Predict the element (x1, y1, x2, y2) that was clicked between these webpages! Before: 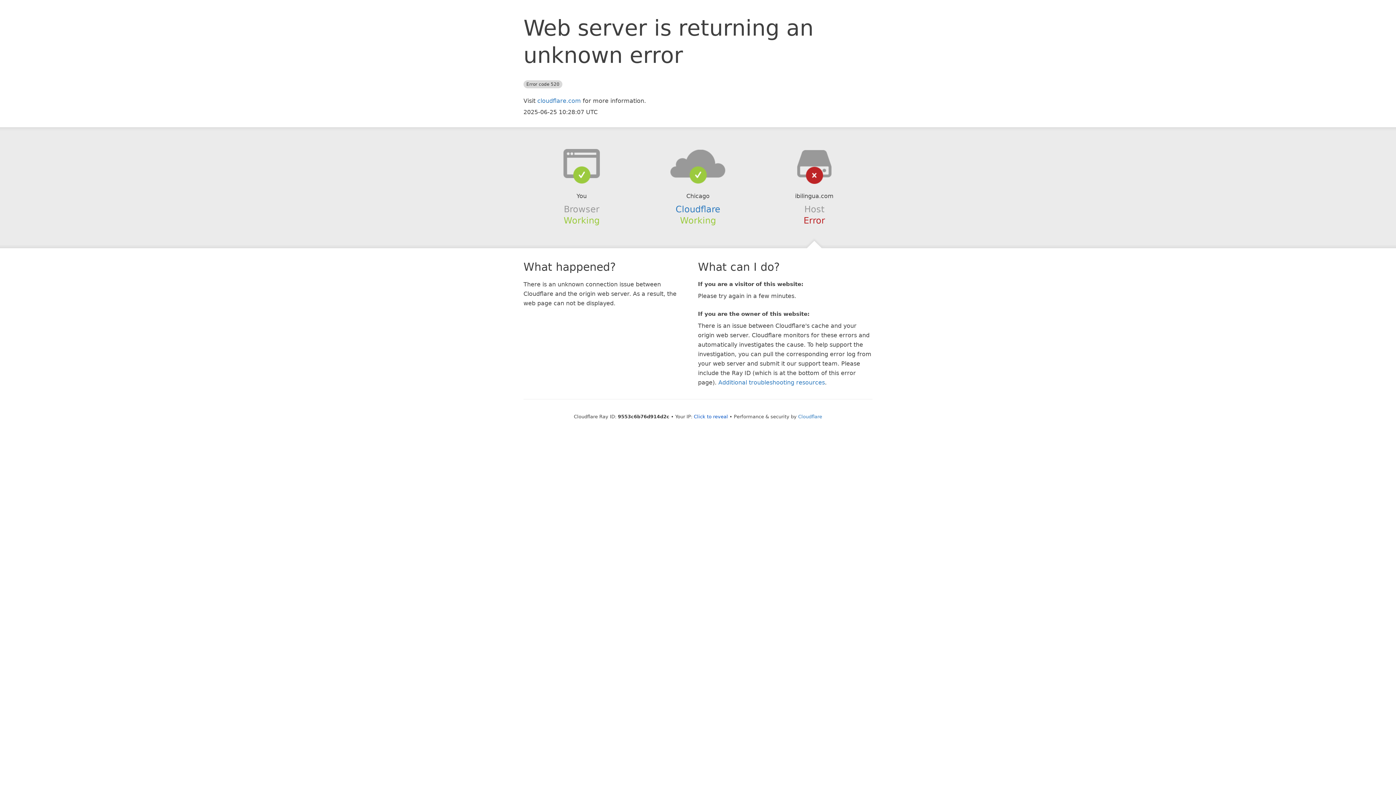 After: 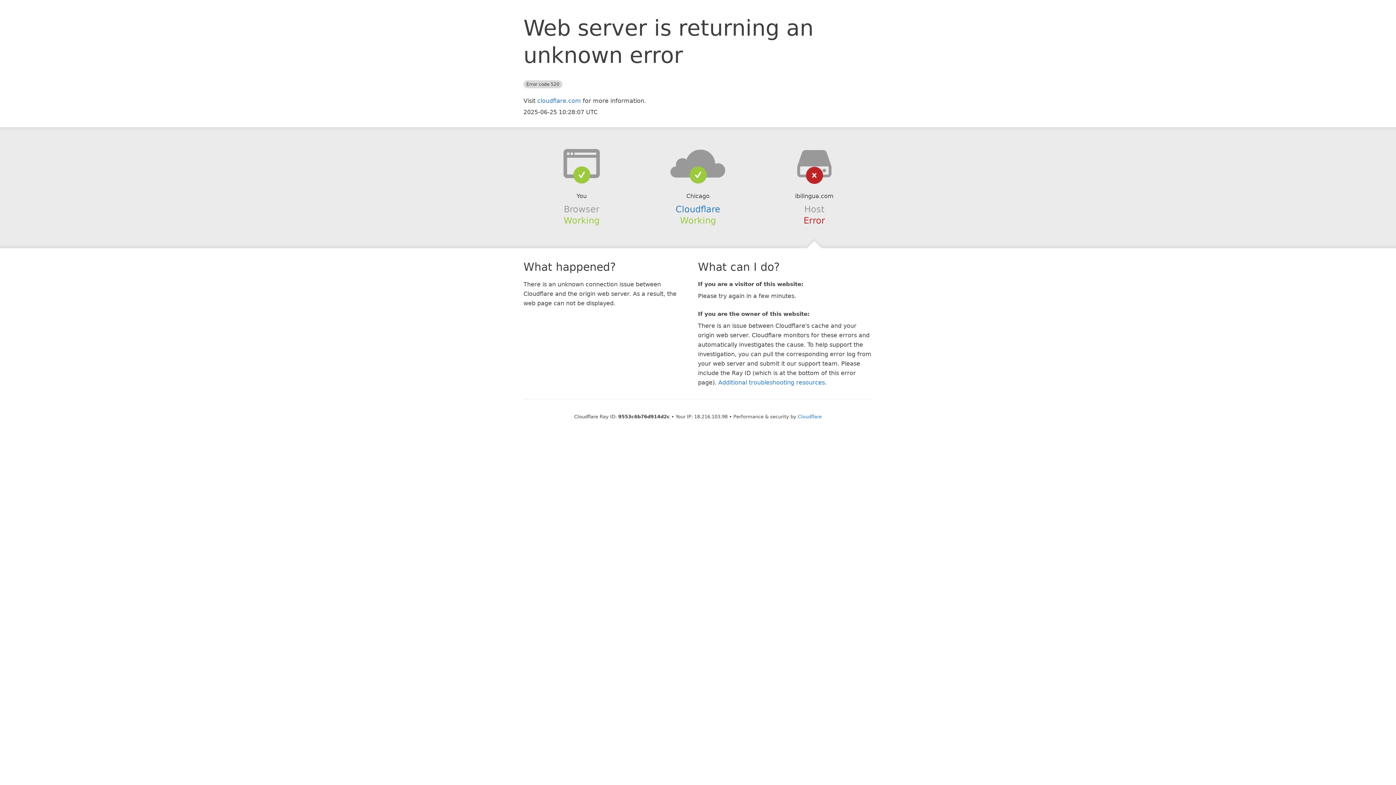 Action: label: Click to reveal bbox: (694, 414, 728, 419)